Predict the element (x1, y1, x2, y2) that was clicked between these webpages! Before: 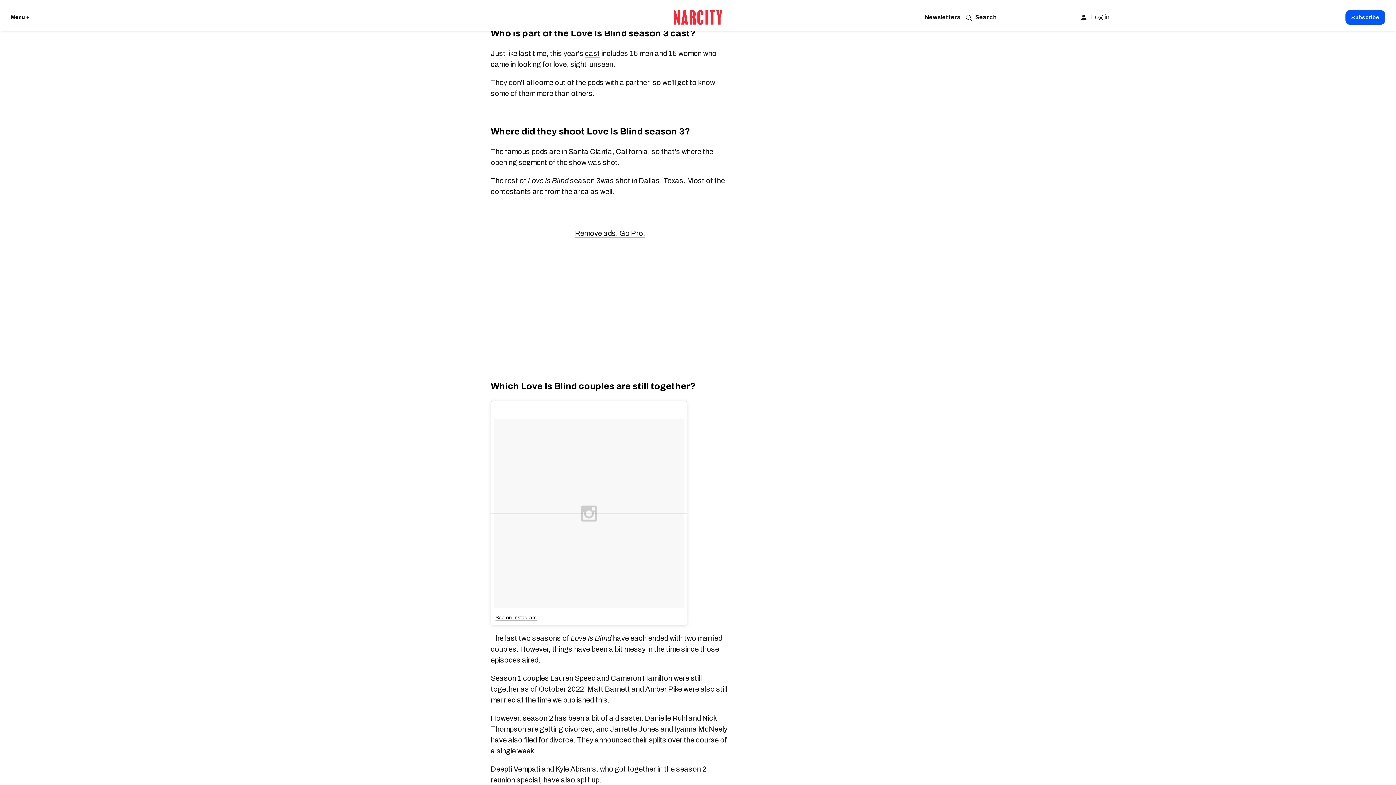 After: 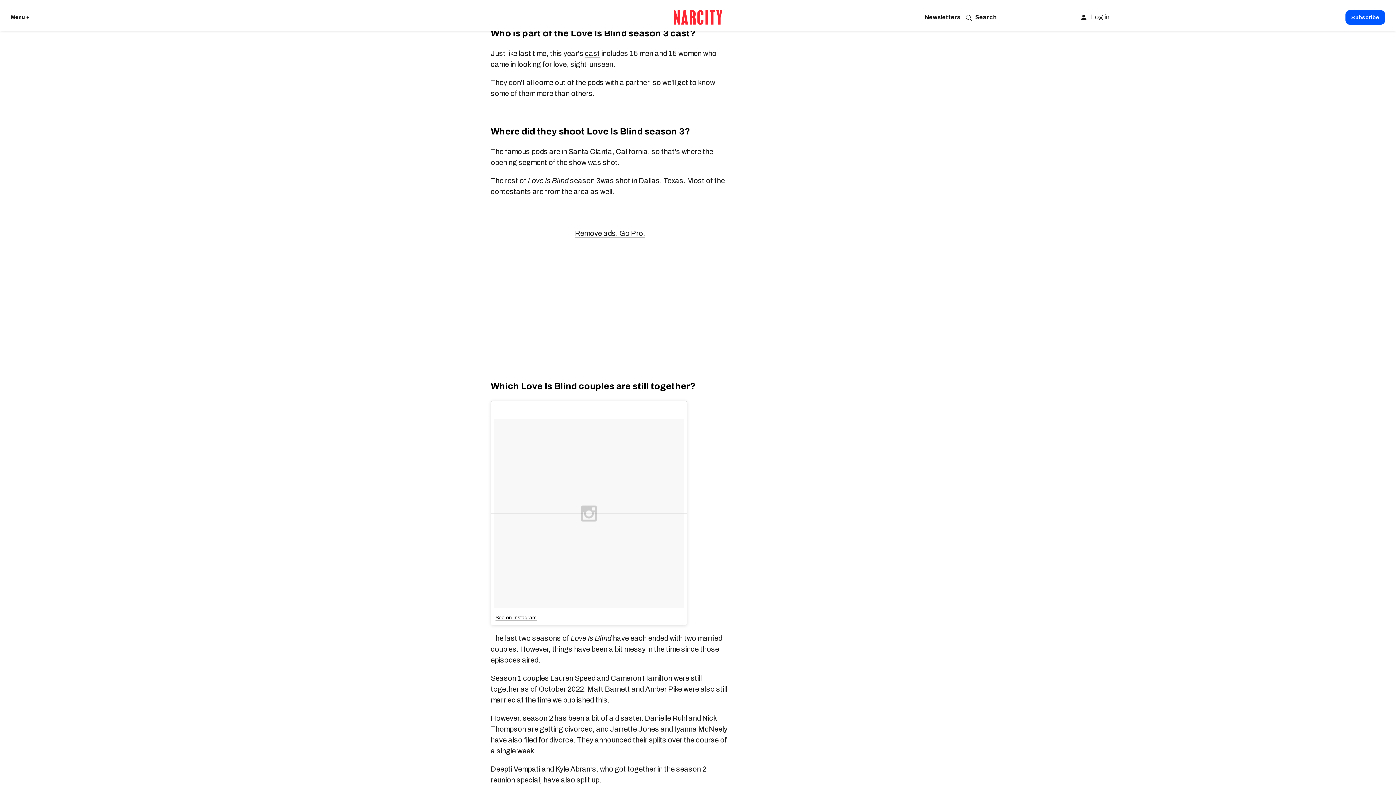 Action: label: divorced bbox: (564, 725, 592, 733)